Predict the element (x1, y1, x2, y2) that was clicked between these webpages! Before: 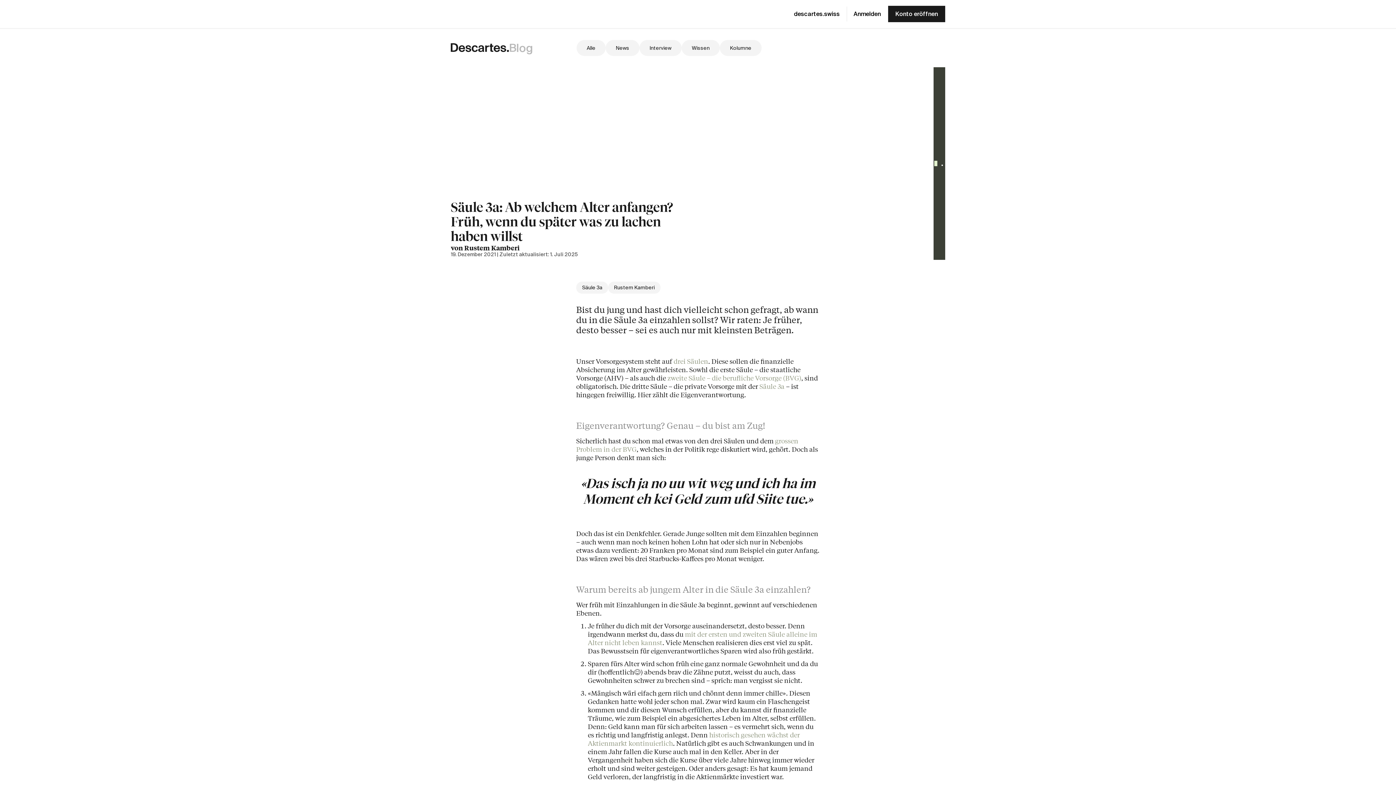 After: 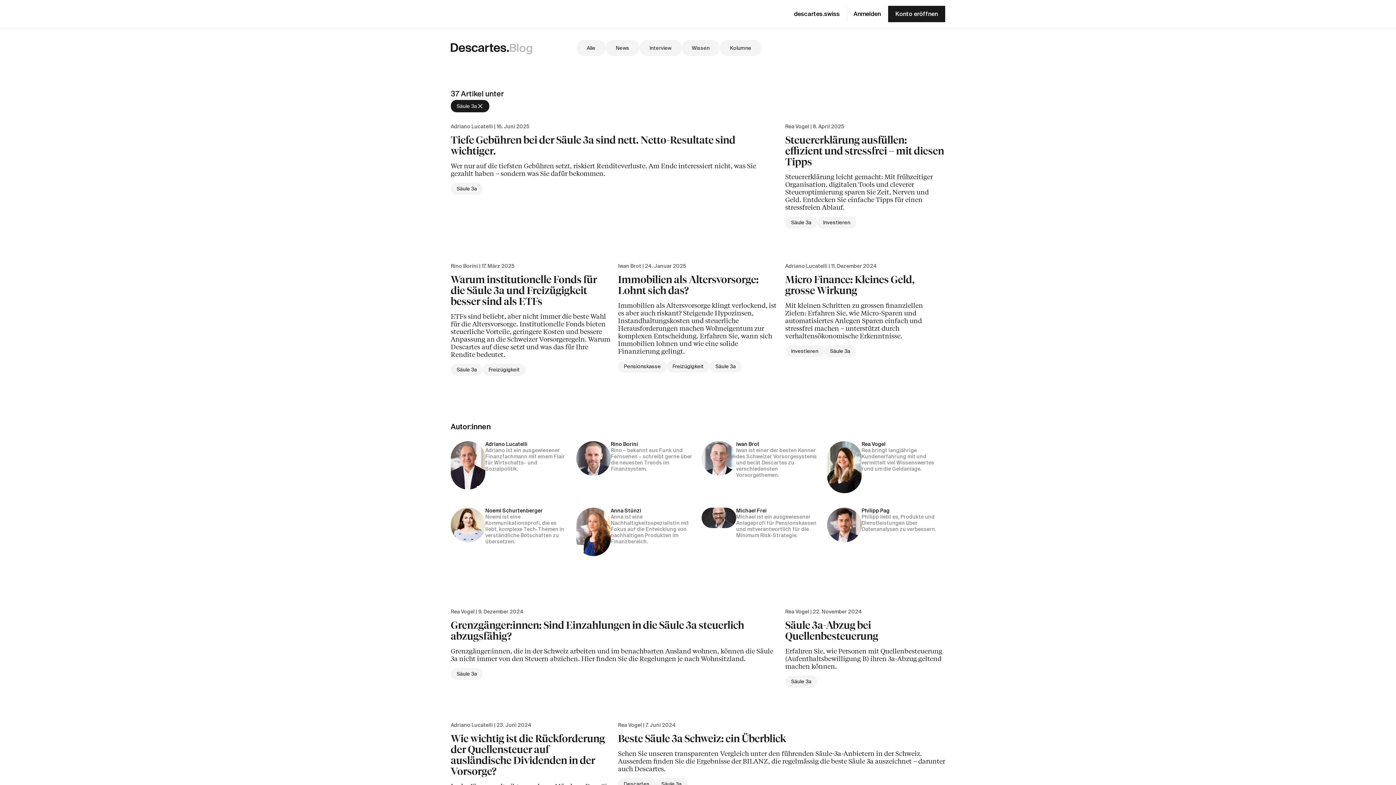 Action: bbox: (582, 284, 602, 290) label: Säule 3a